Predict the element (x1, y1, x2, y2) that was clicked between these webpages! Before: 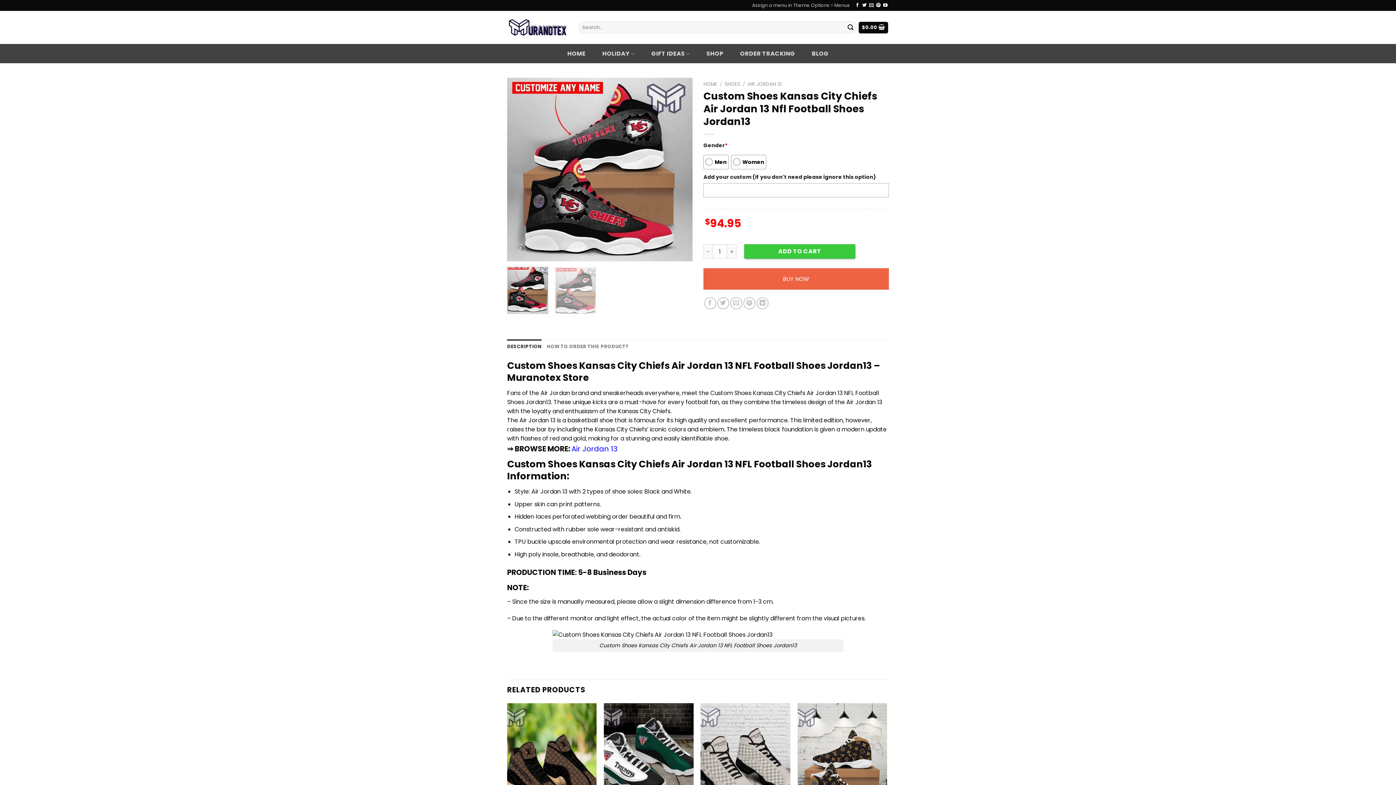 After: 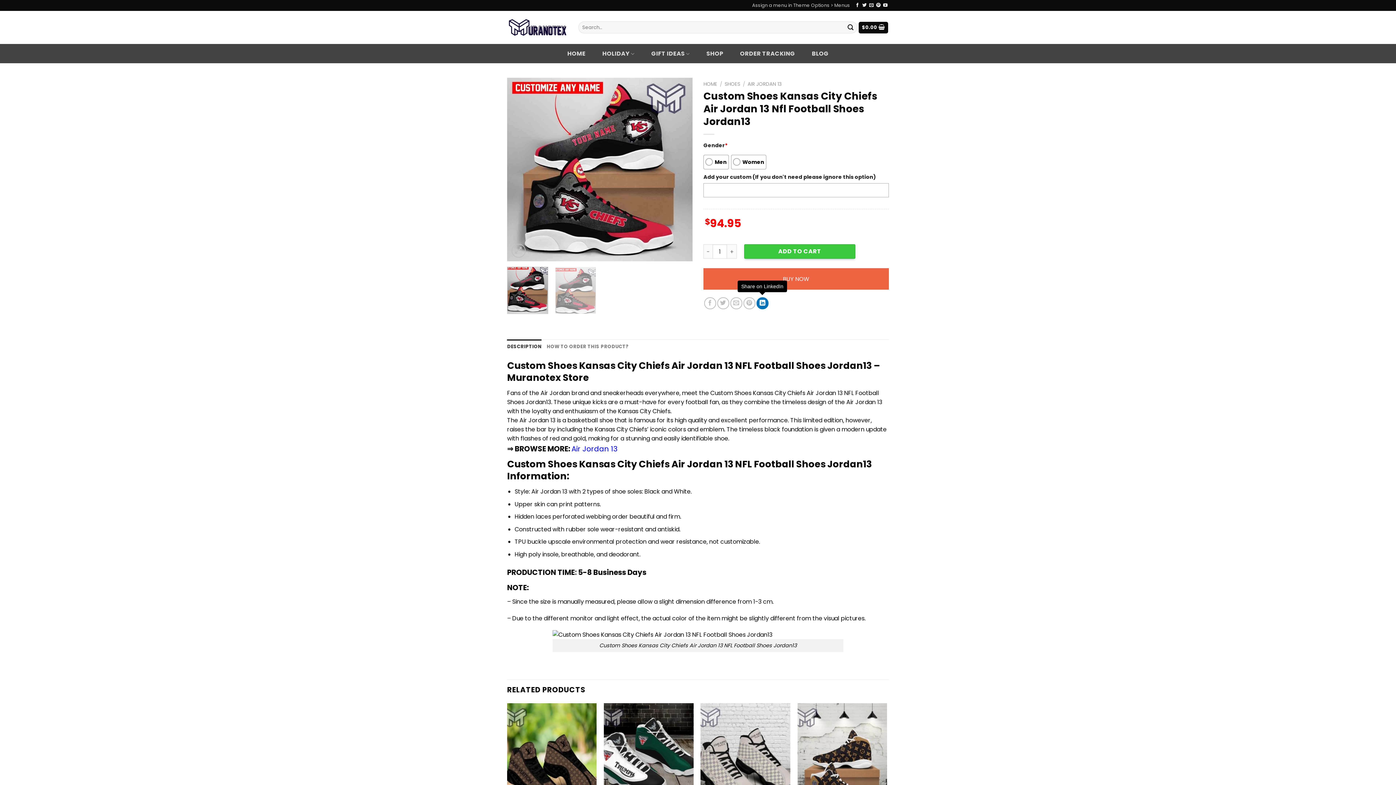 Action: label: Share on LinkedIn bbox: (756, 297, 768, 309)